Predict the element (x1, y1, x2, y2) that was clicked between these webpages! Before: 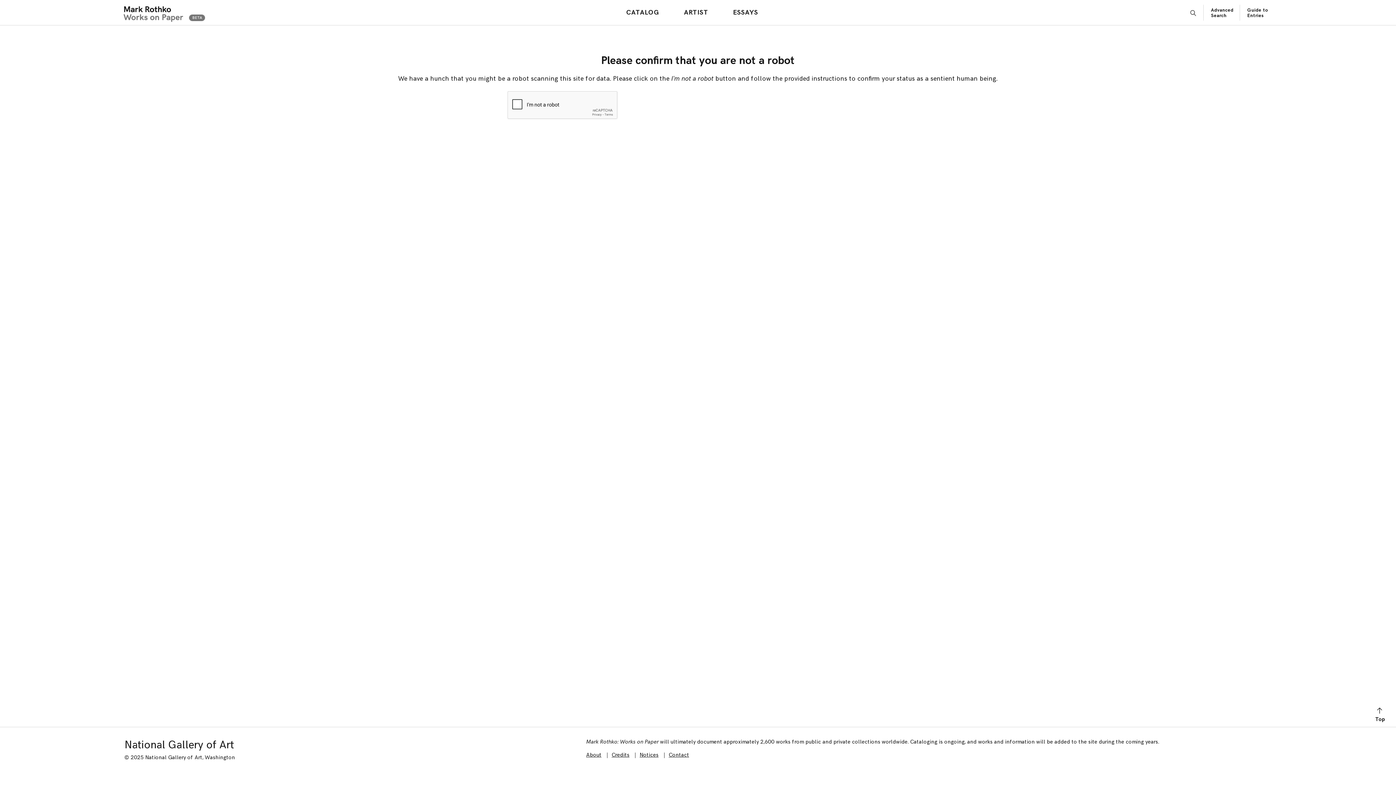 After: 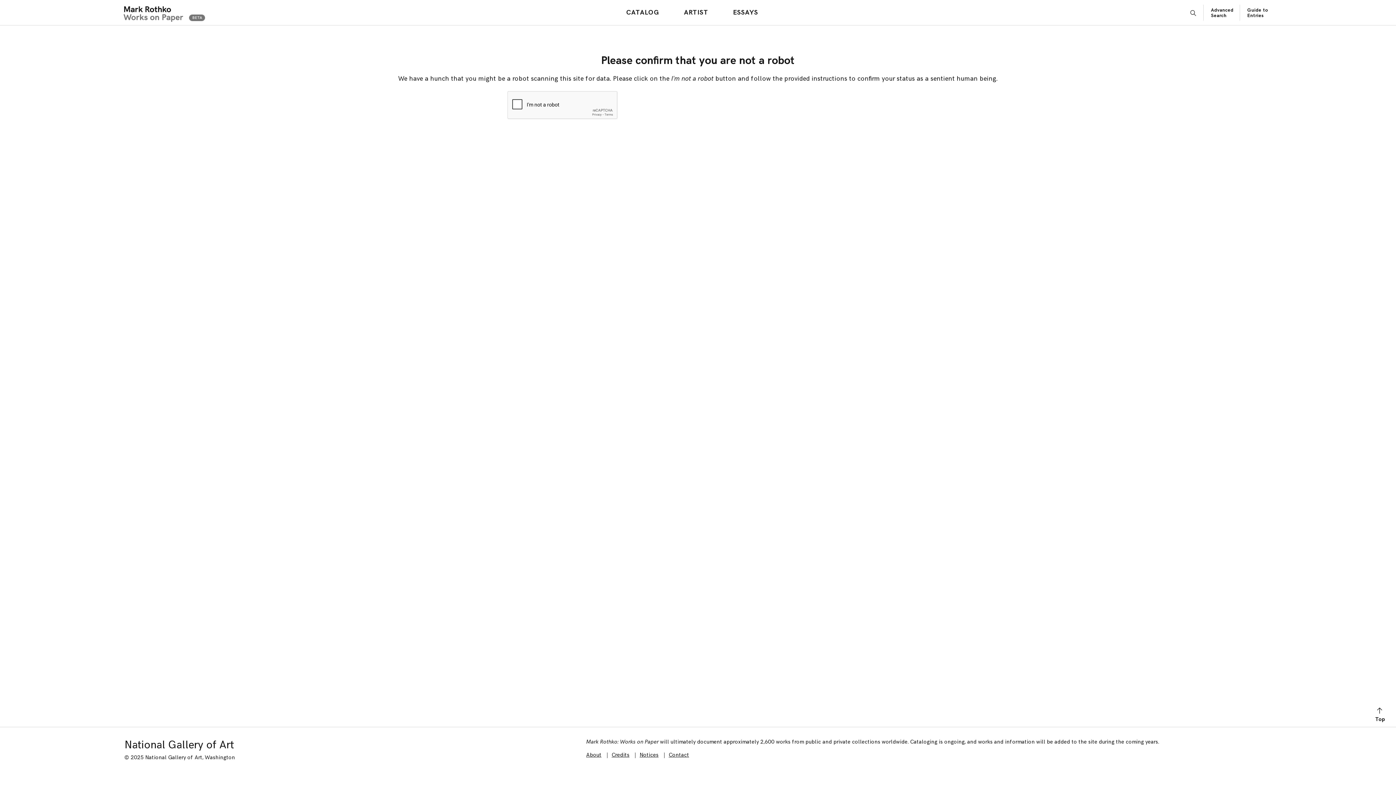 Action: bbox: (119, 0, 205, 24)